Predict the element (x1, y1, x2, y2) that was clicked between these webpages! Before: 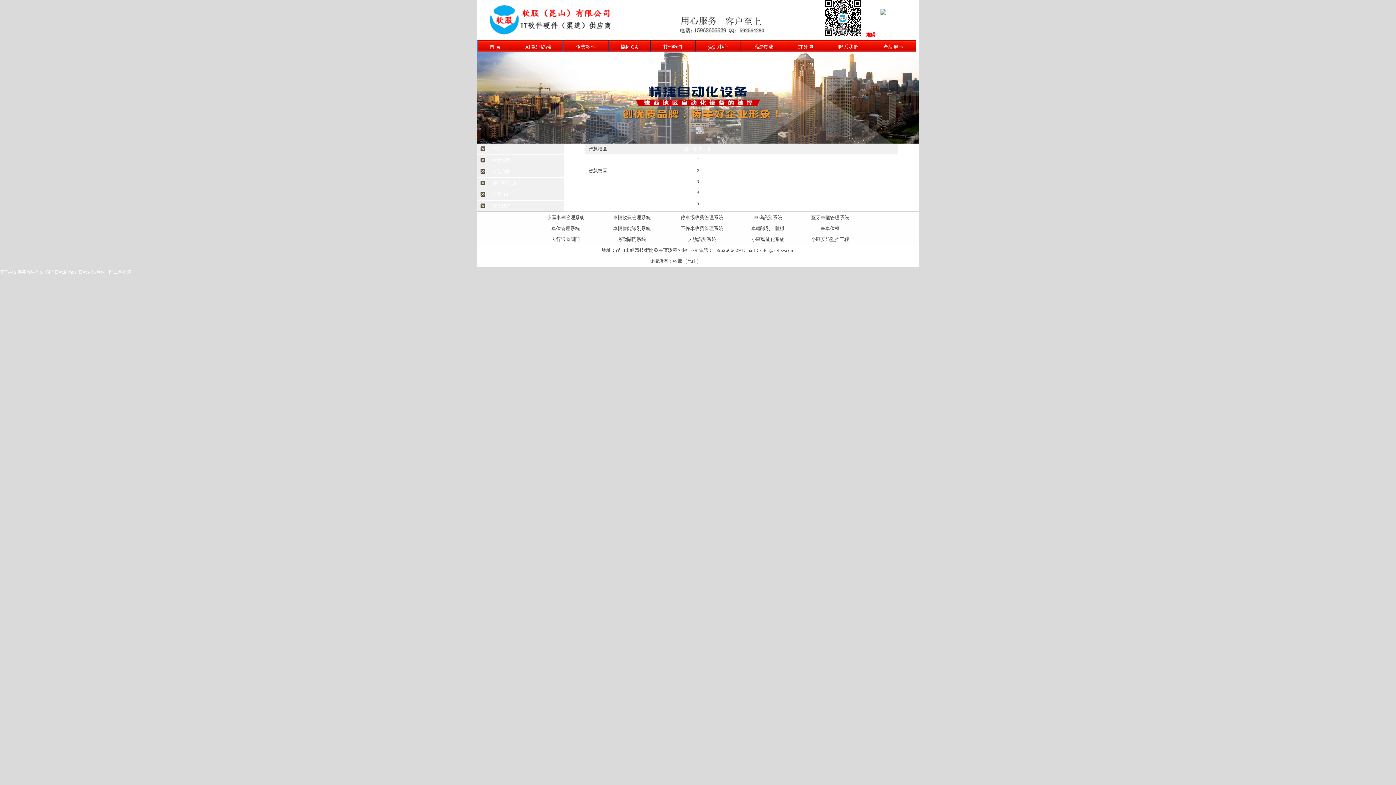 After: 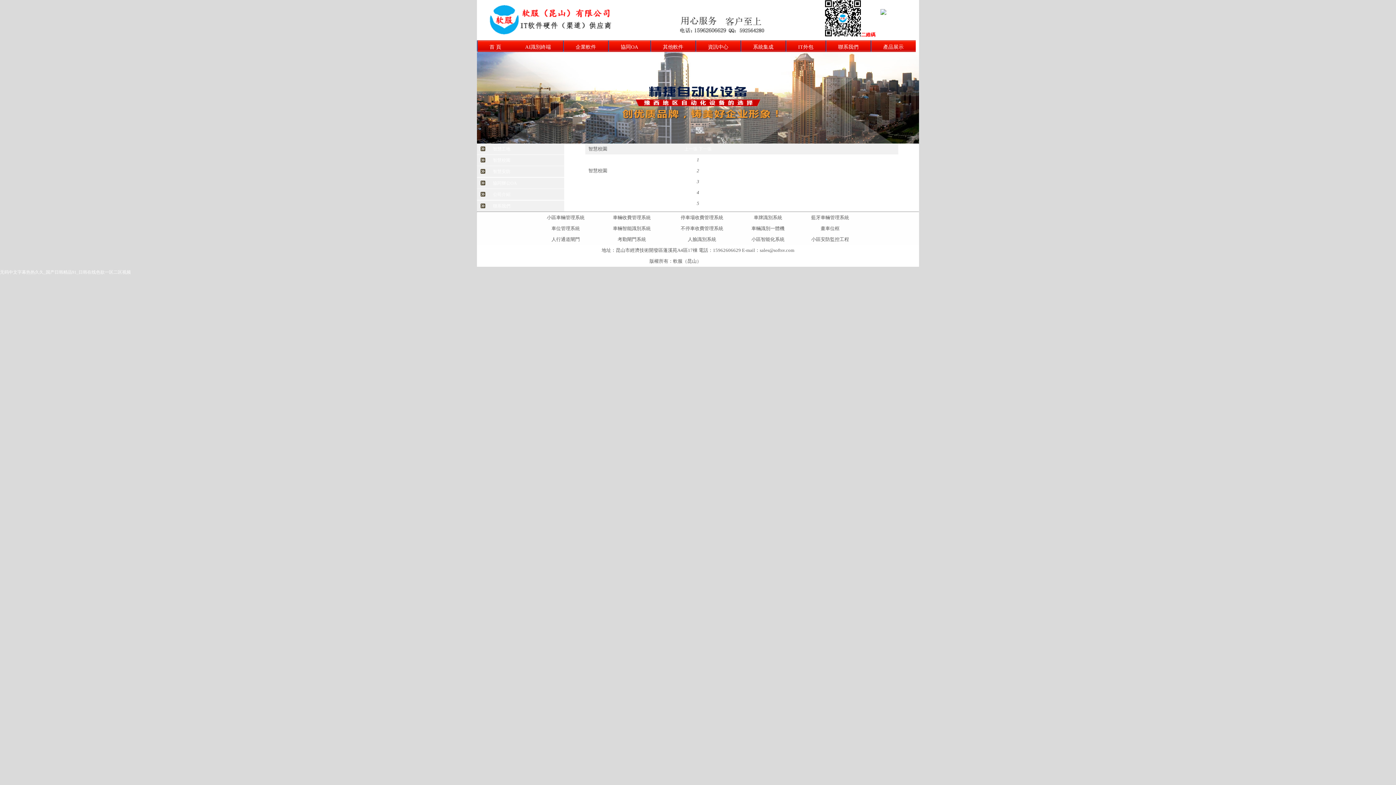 Action: label: 智慧校園 bbox: (493, 157, 510, 162)